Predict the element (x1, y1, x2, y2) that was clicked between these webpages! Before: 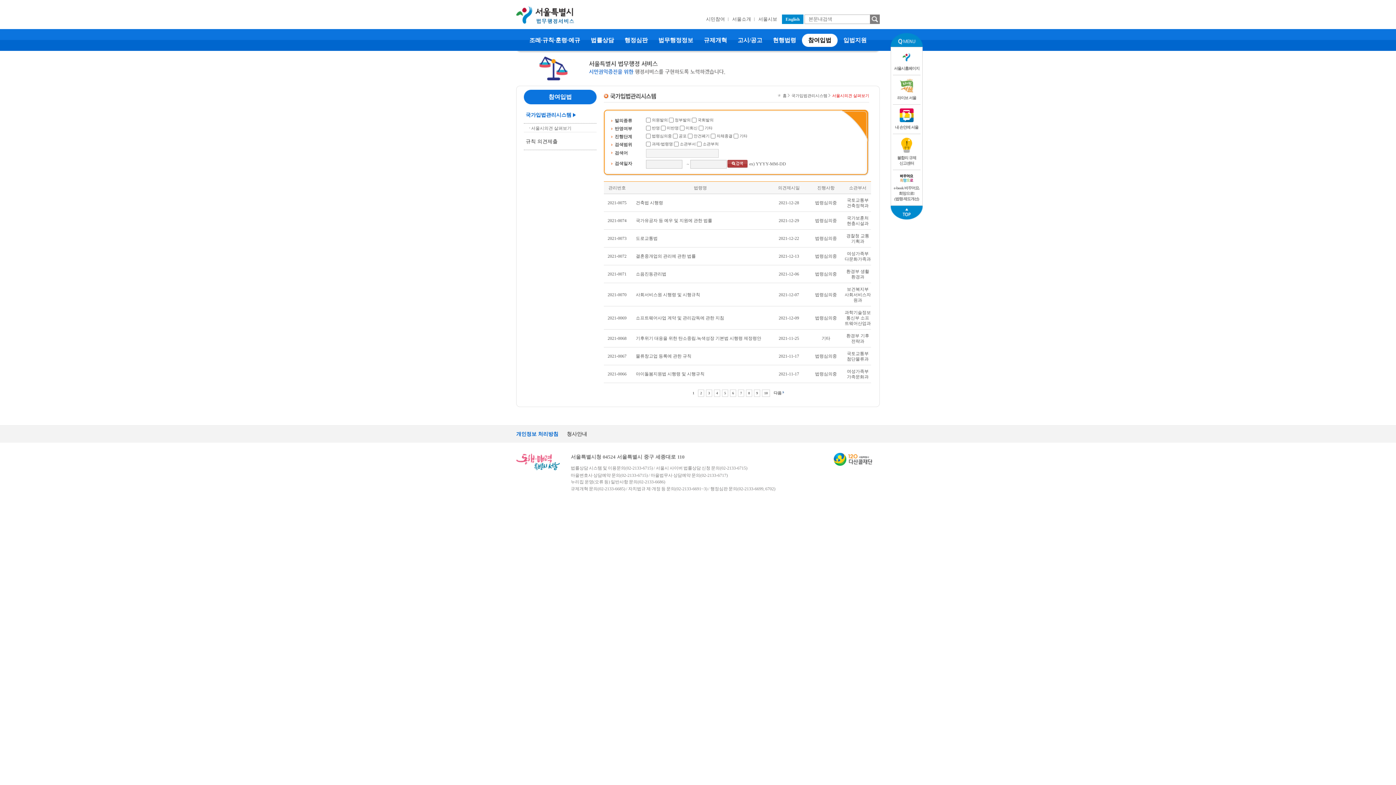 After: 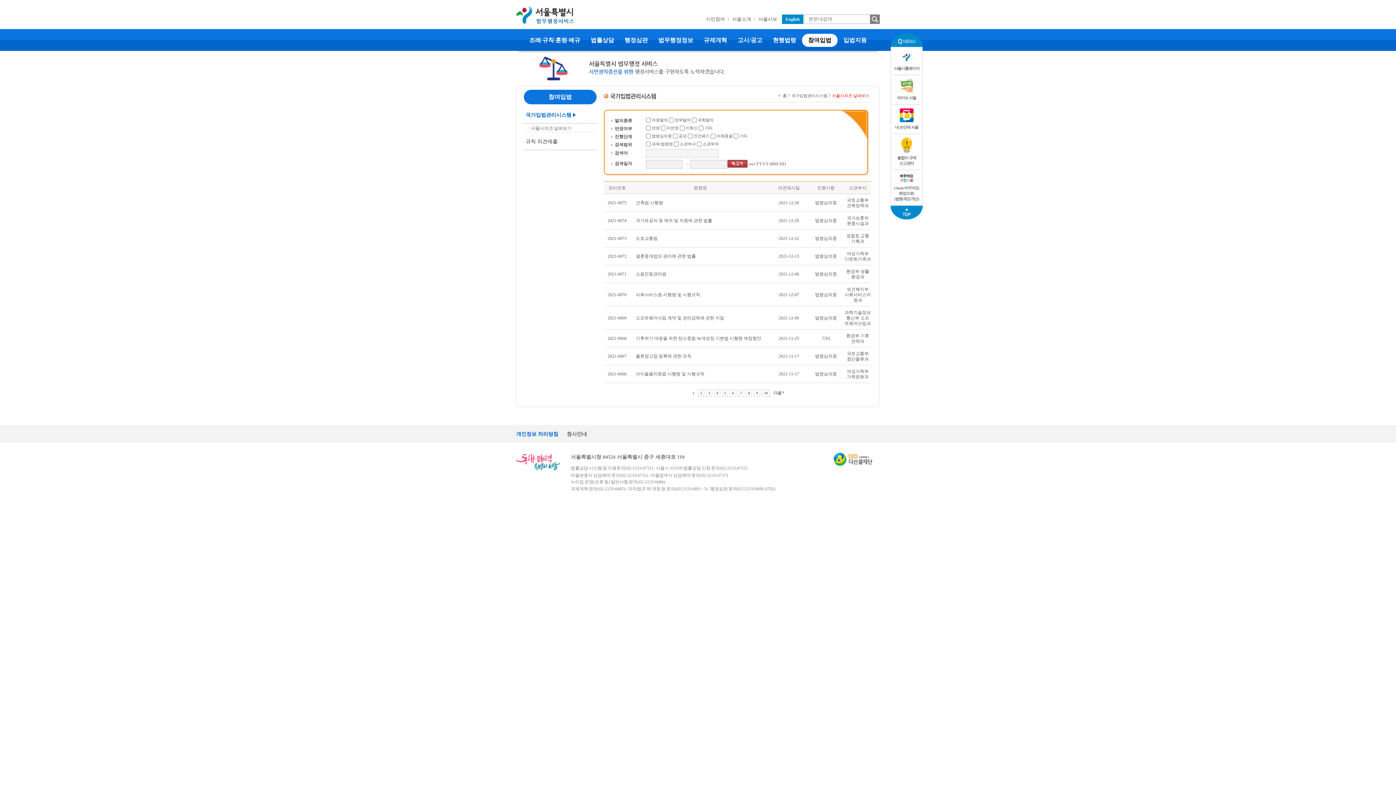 Action: bbox: (893, 170, 920, 205) label:  e-book 바꾸어요.
희망으로!
(법령·제도개선)